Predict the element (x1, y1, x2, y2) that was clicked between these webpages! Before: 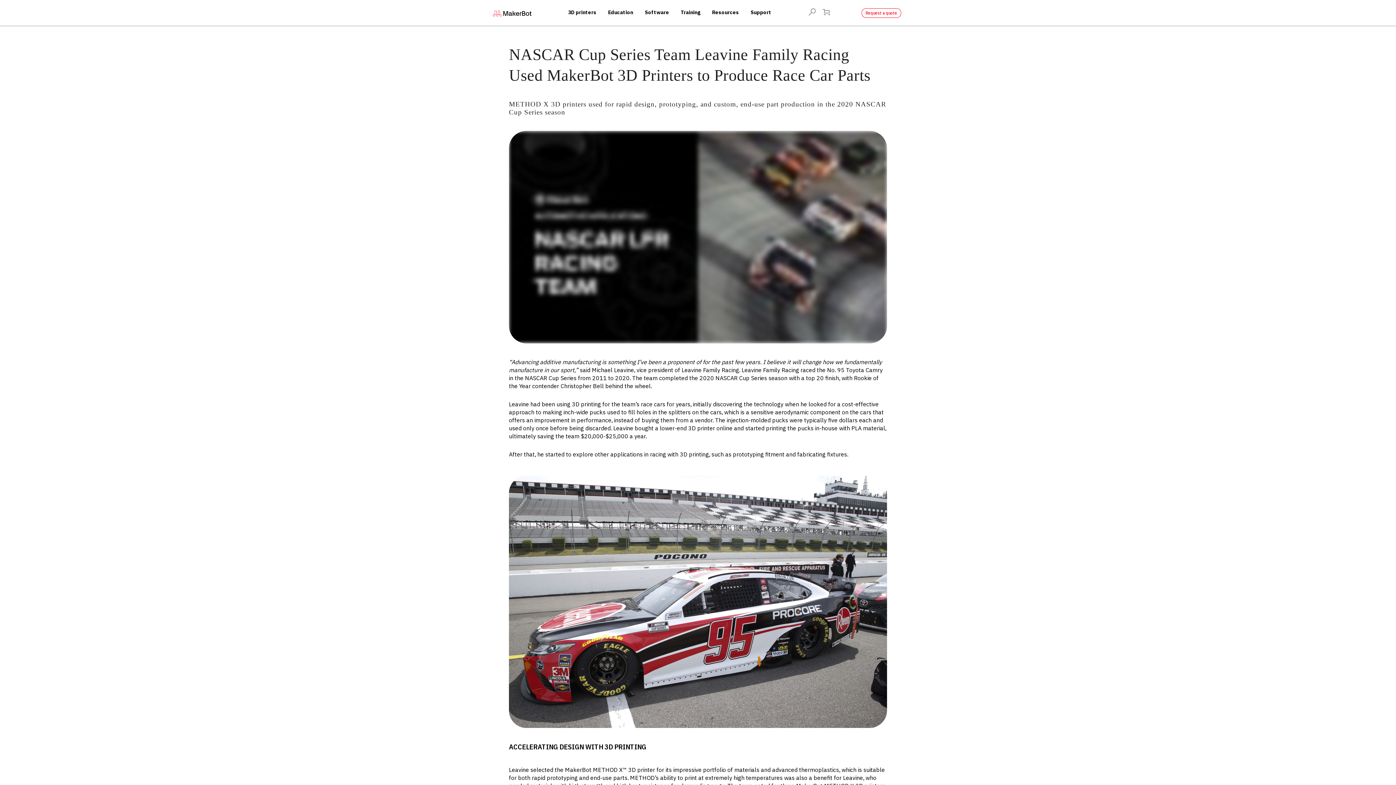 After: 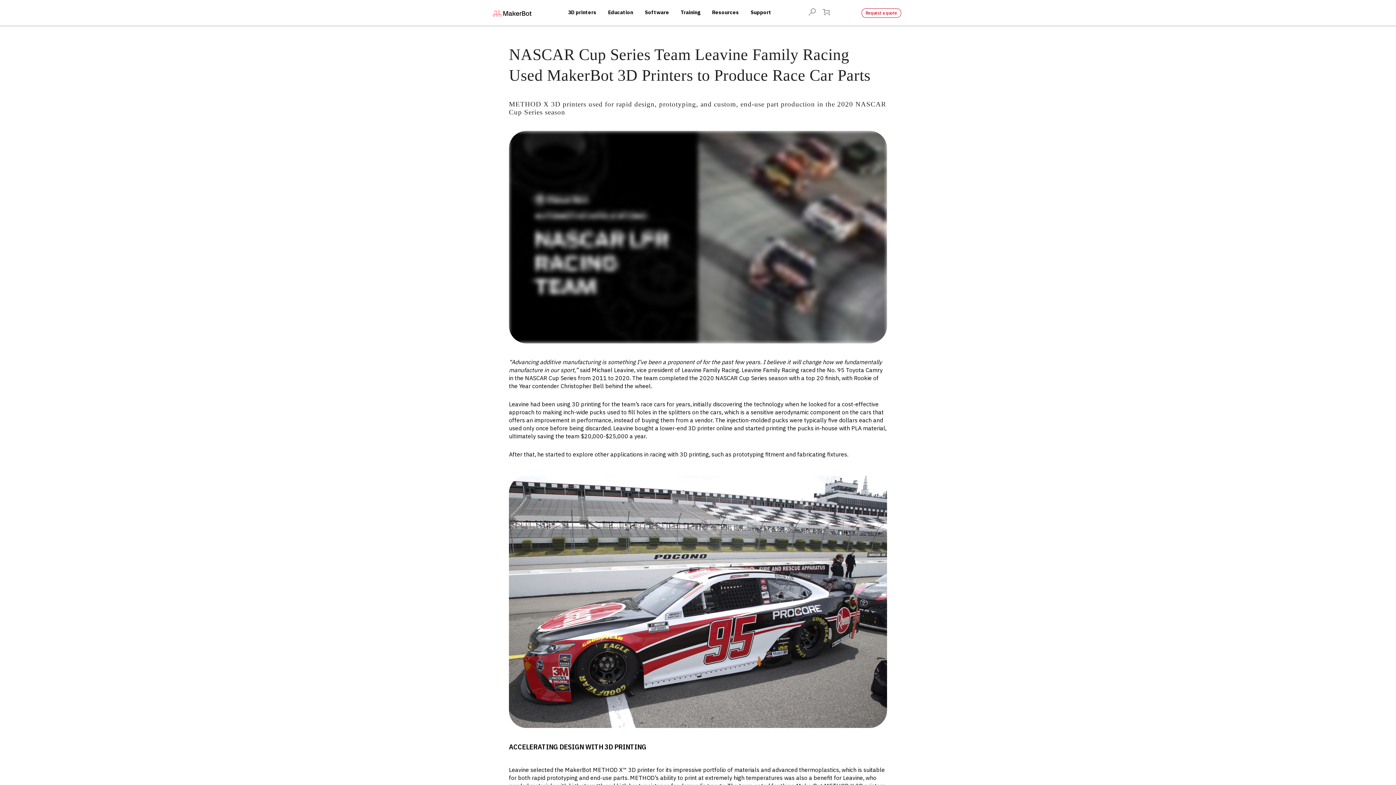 Action: label: Request a quote bbox: (861, 8, 901, 17)